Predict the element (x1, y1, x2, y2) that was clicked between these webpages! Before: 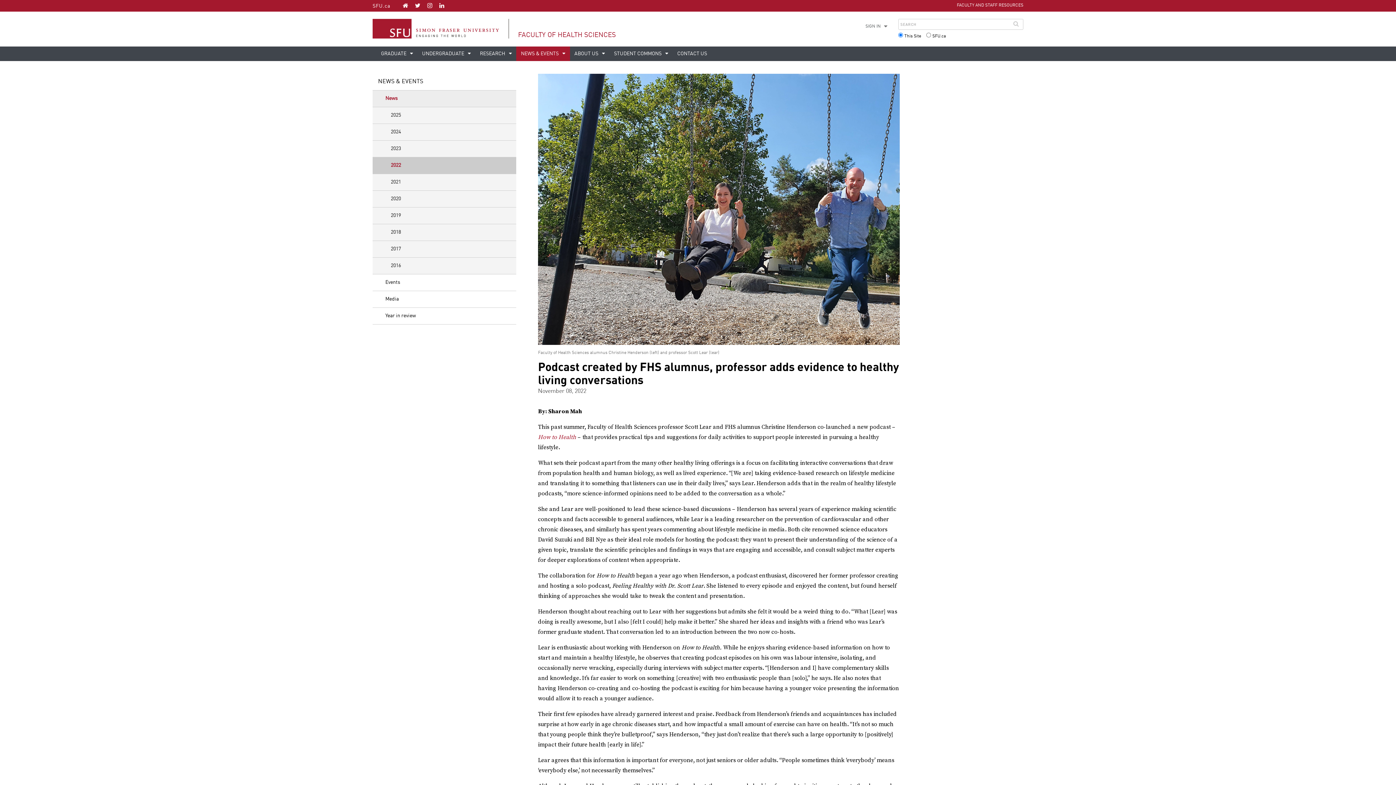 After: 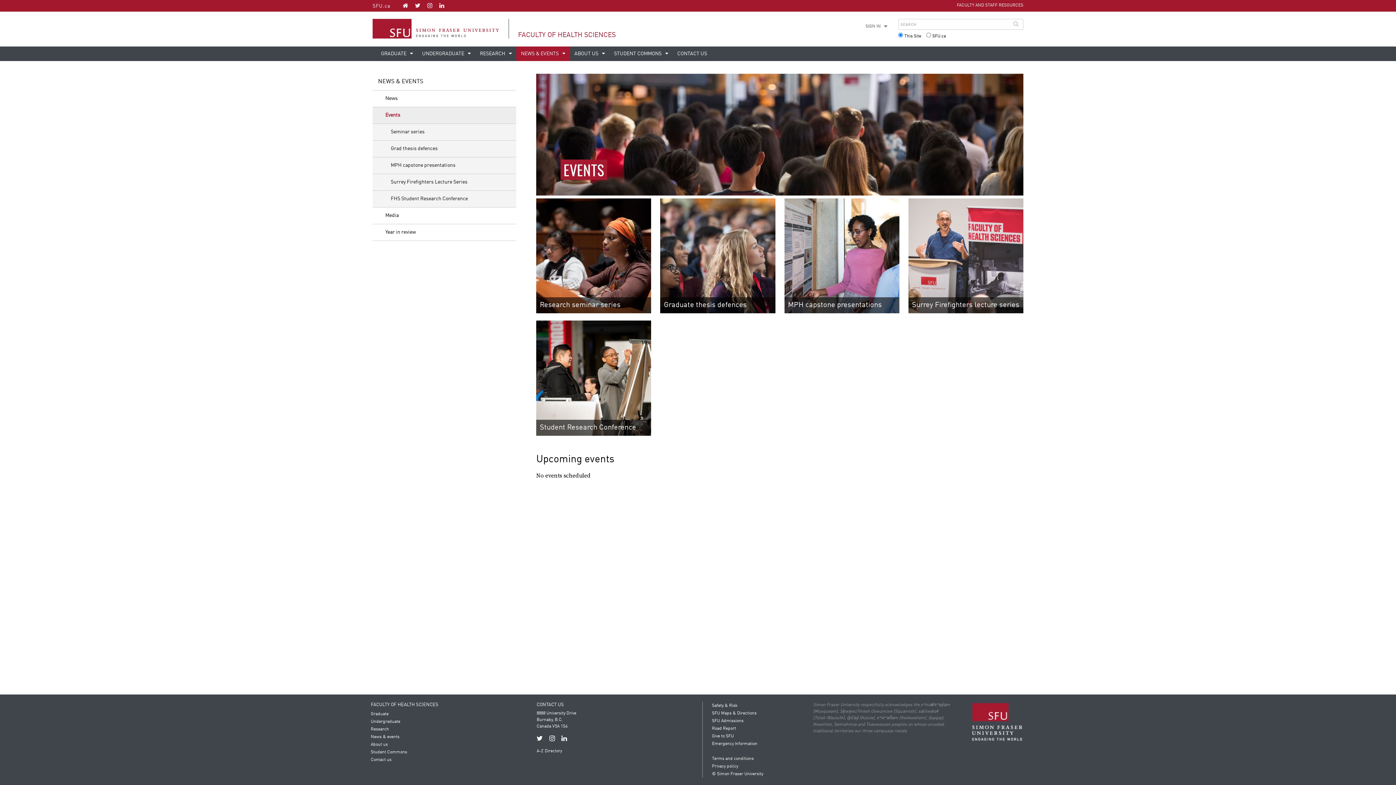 Action: label: Events bbox: (372, 274, 516, 291)